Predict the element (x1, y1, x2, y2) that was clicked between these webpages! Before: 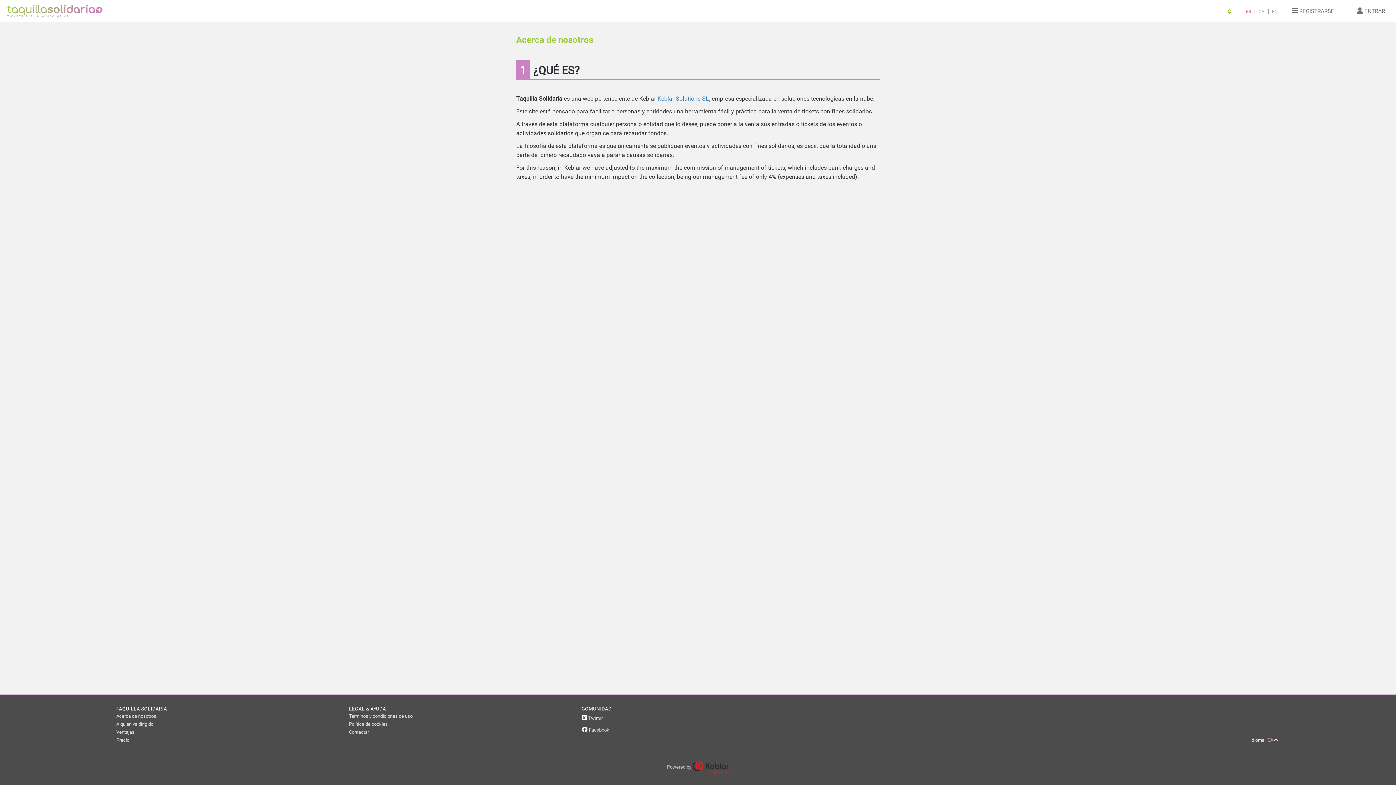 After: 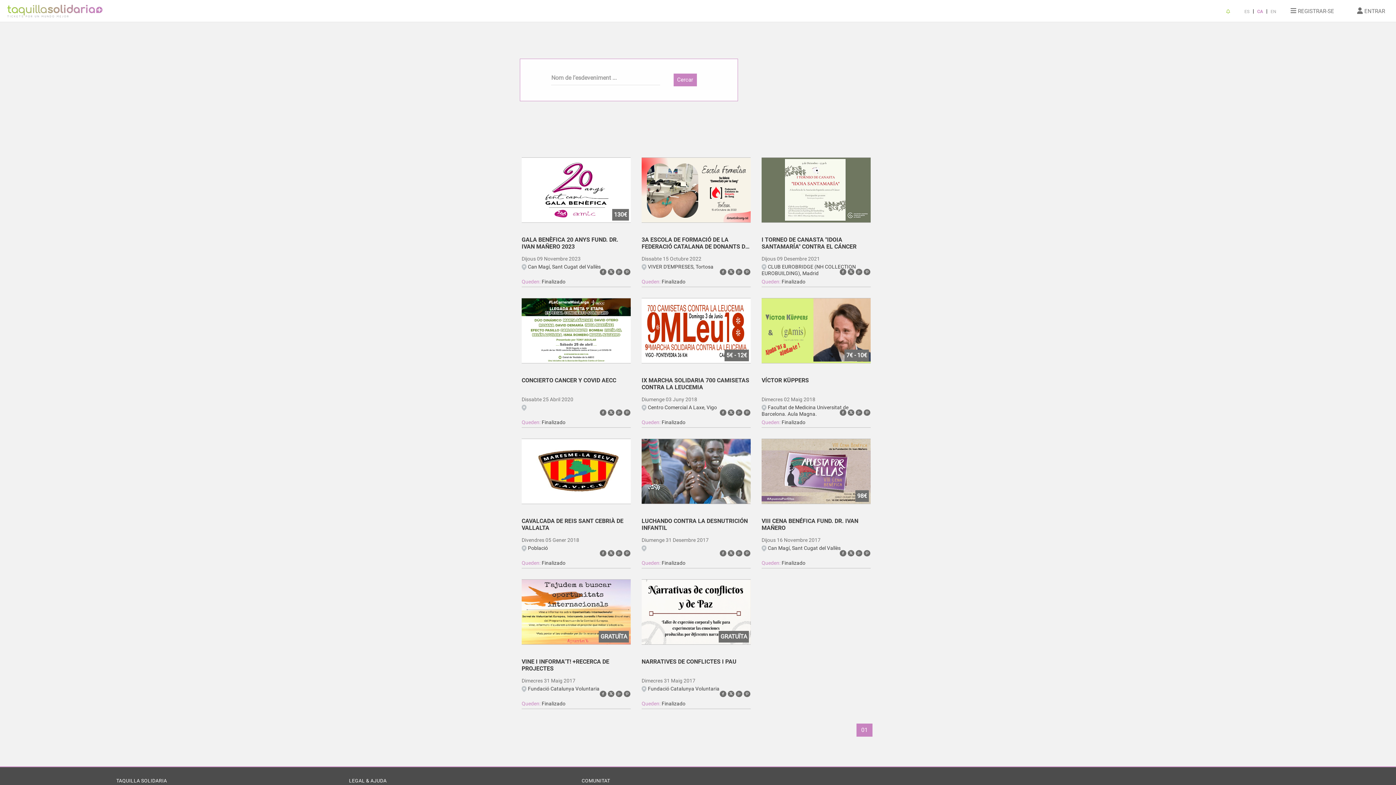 Action: bbox: (516, 95, 562, 102) label: Taquilla Solidaria